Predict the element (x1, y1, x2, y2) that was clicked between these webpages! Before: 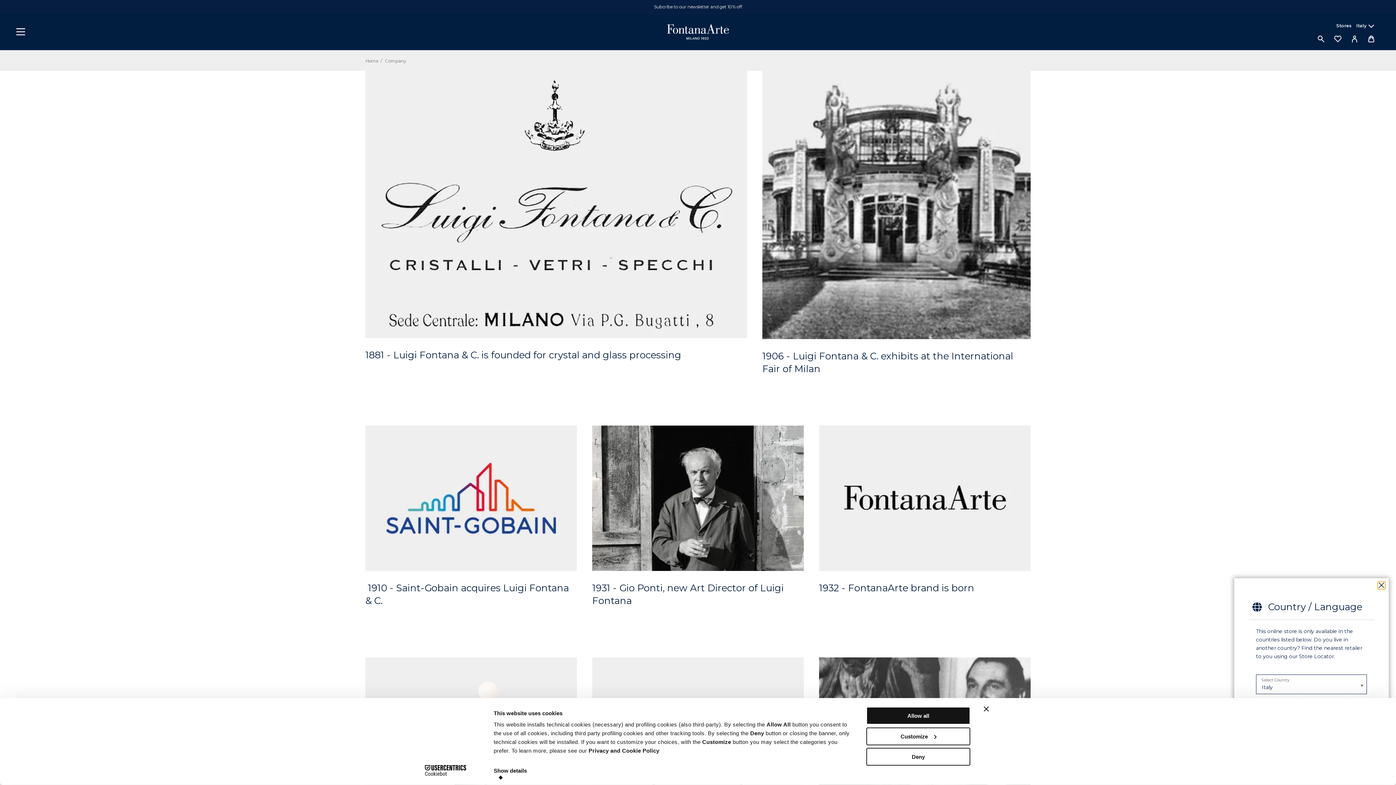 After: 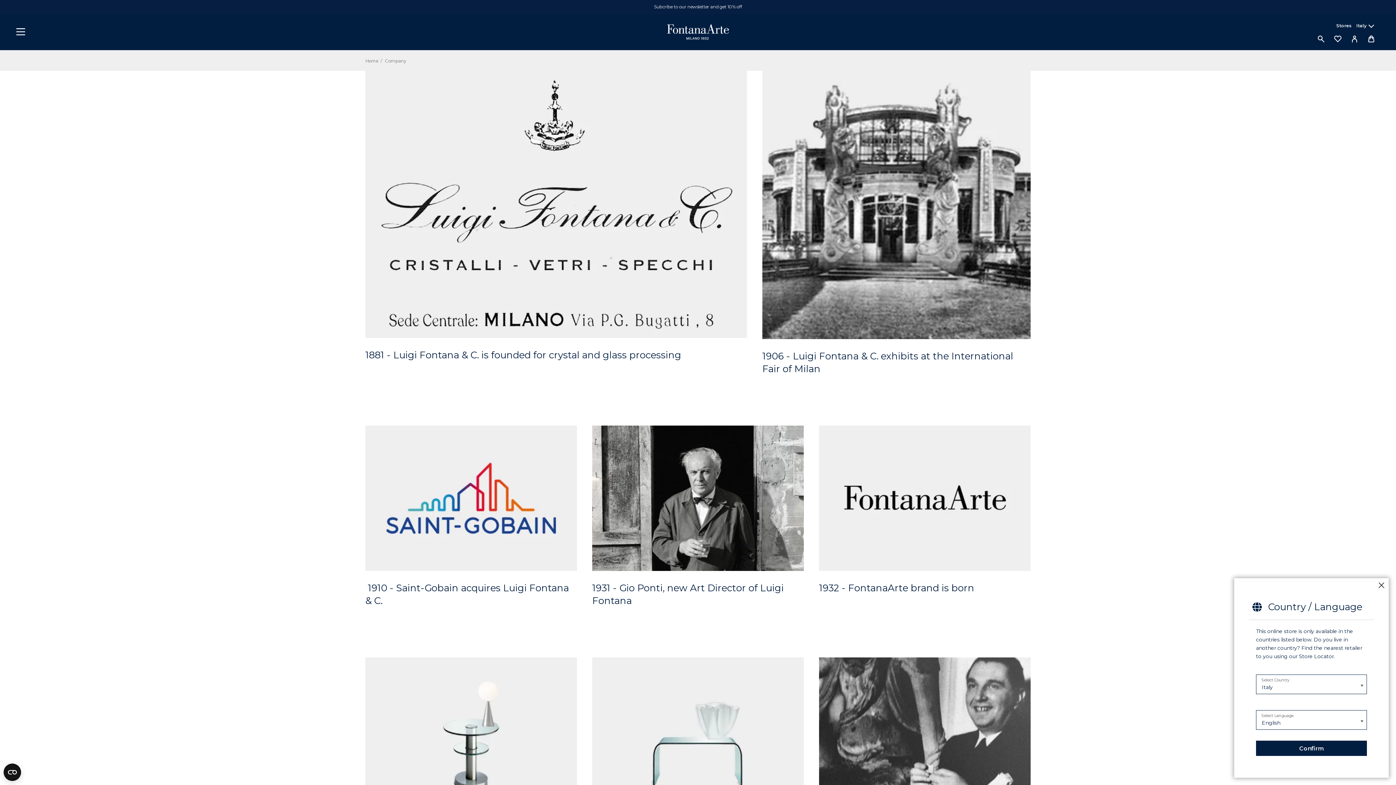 Action: bbox: (866, 707, 970, 725) label: Allow all